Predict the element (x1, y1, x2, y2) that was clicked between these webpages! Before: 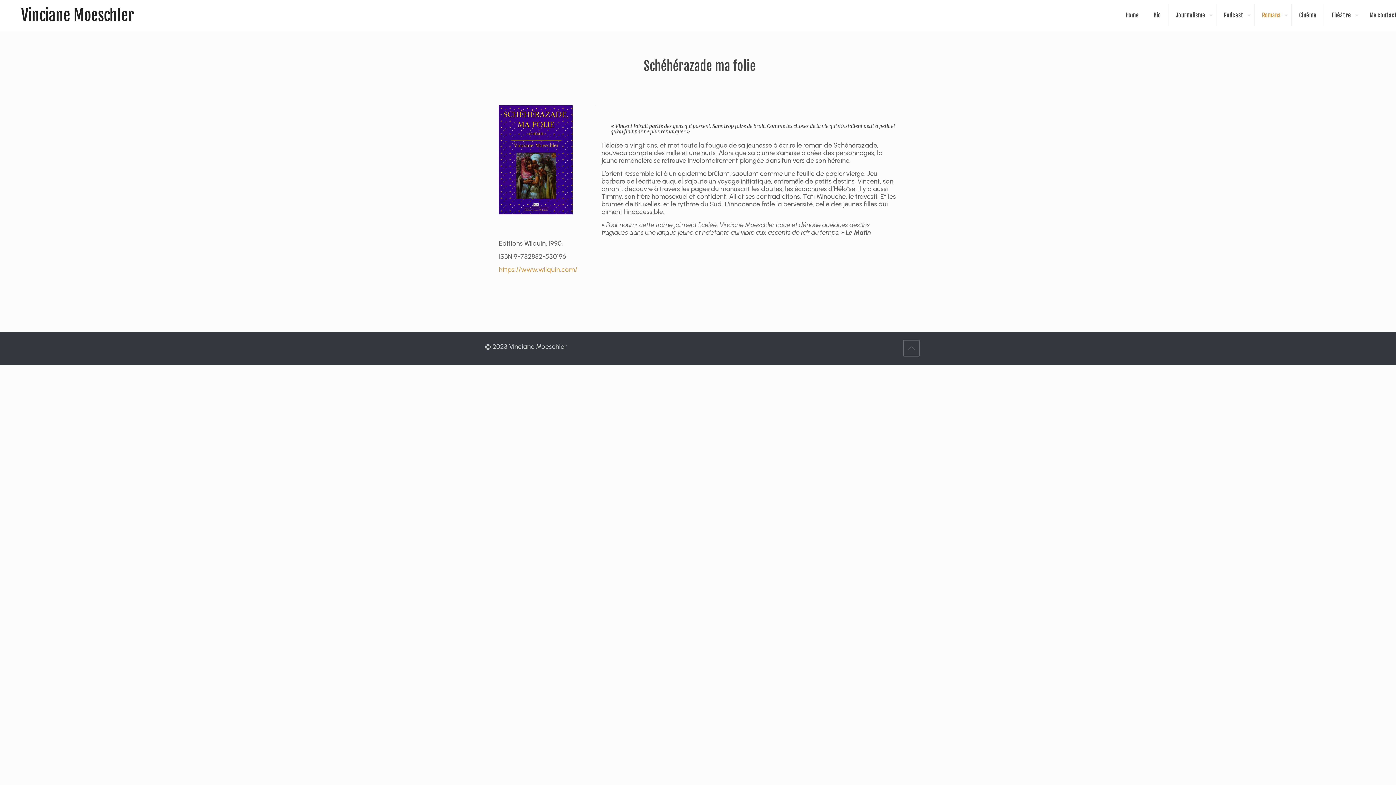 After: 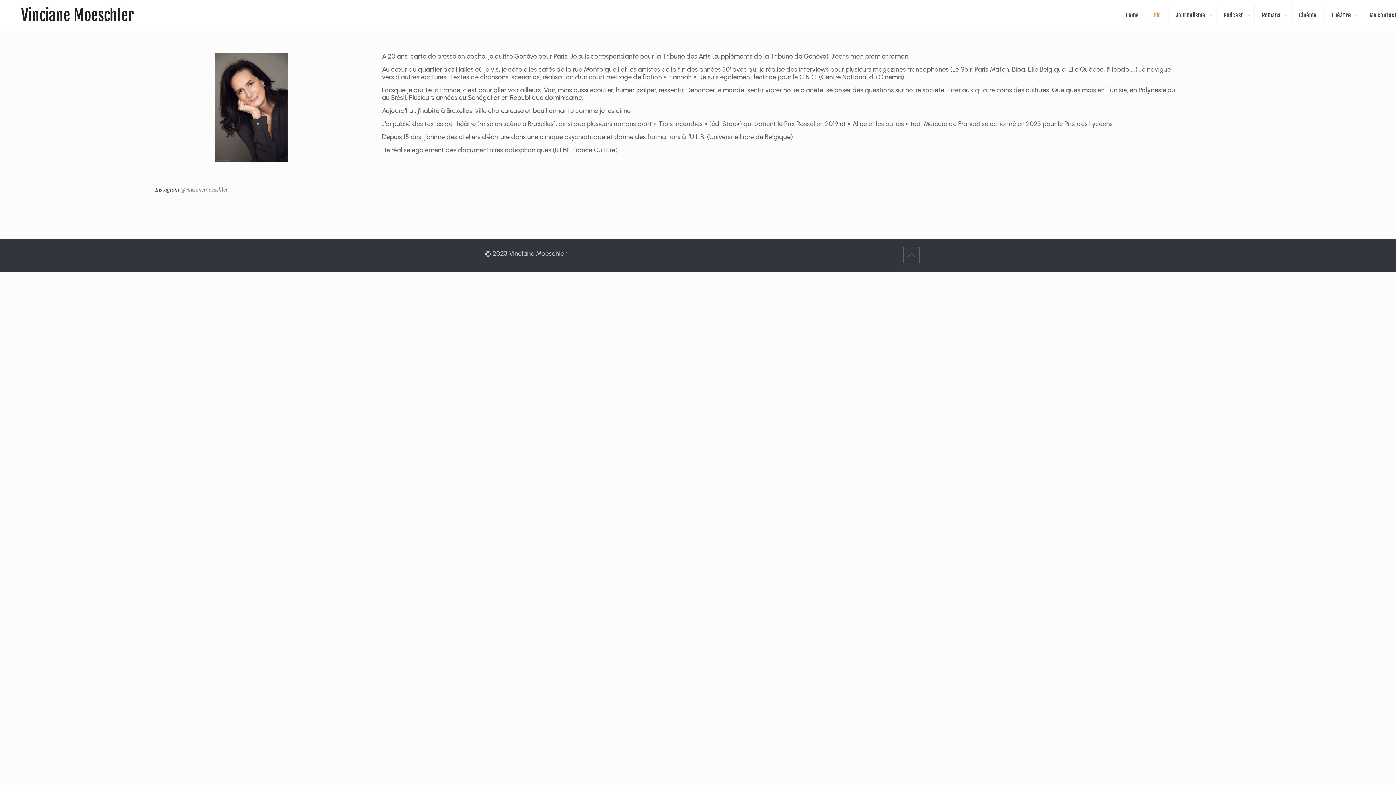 Action: label: Bio bbox: (1146, 0, 1168, 30)